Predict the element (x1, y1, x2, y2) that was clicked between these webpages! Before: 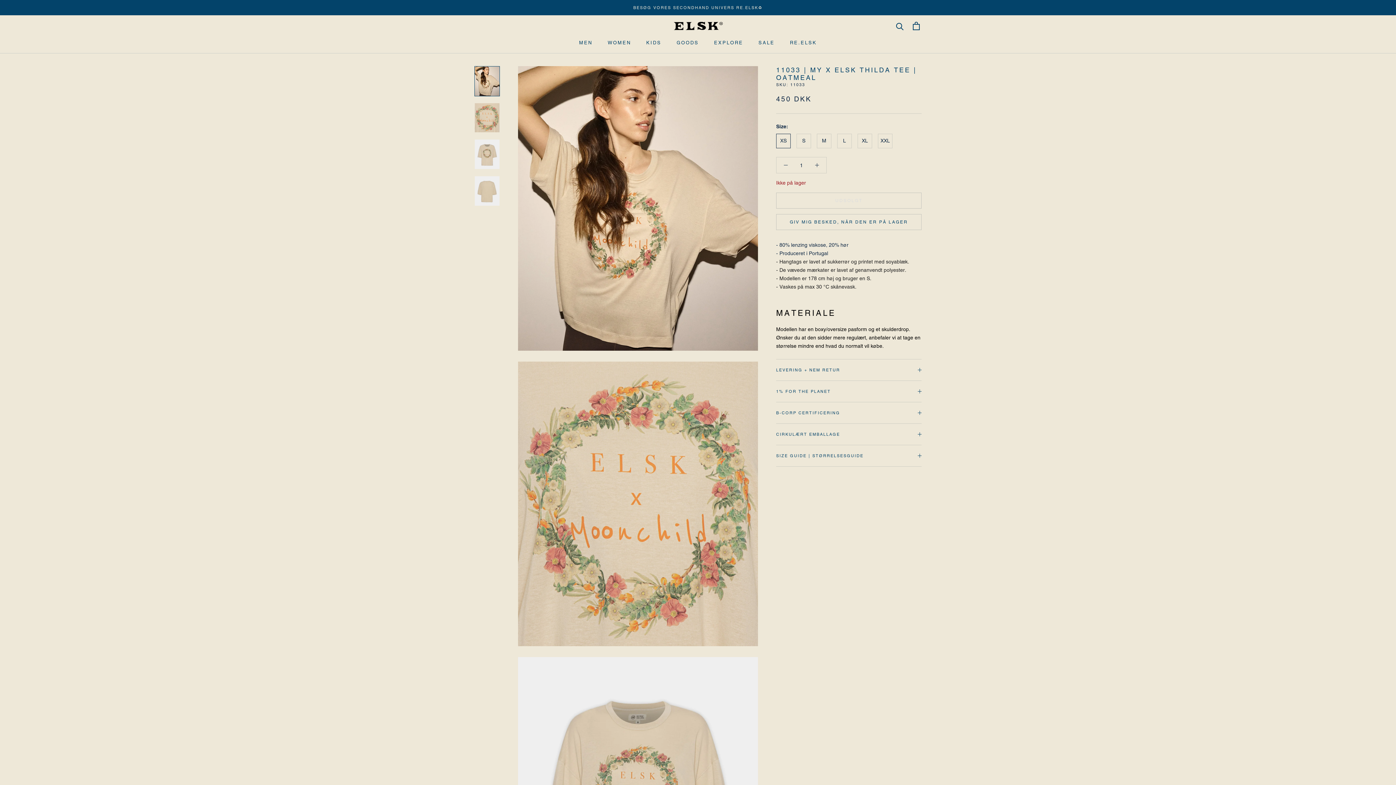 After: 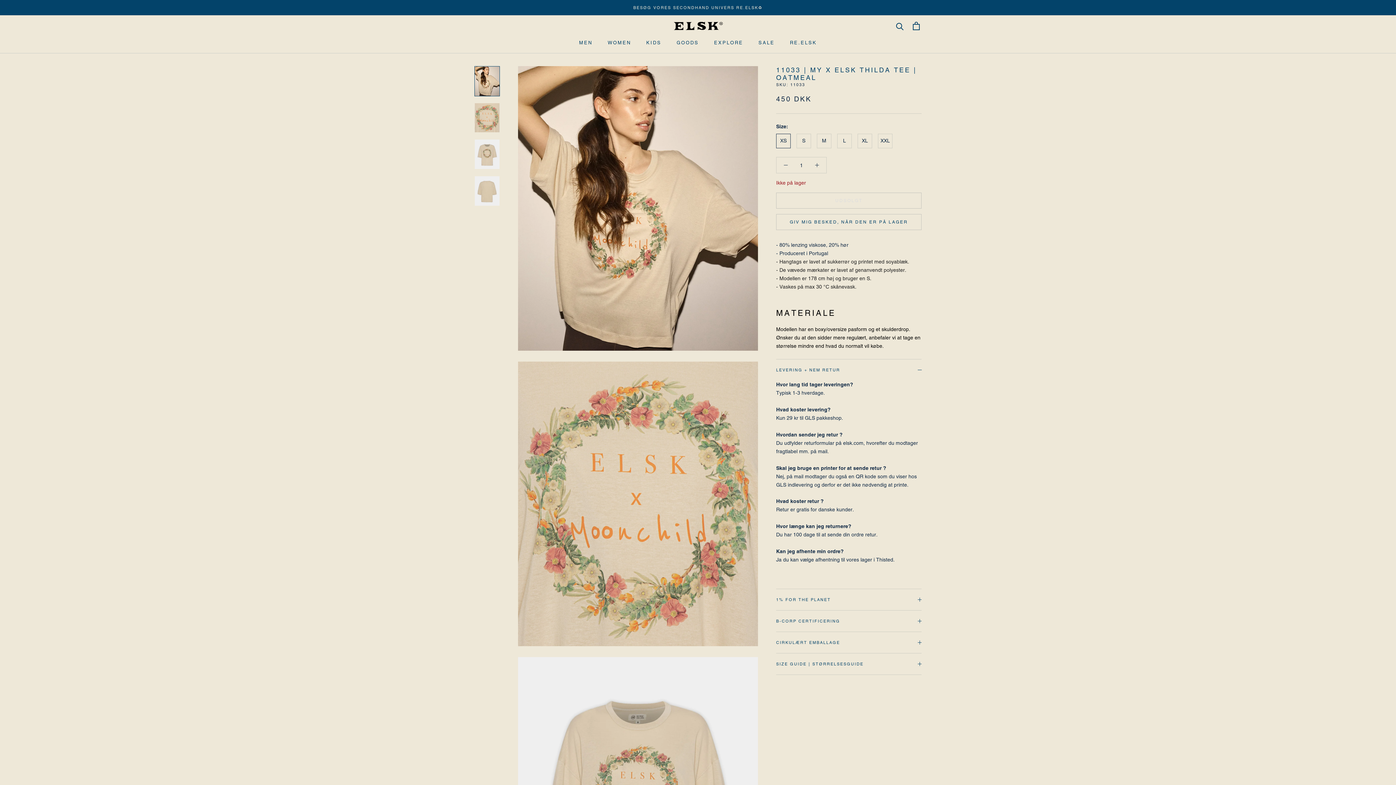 Action: label: LEVERING + NEM RETUR bbox: (776, 359, 921, 380)